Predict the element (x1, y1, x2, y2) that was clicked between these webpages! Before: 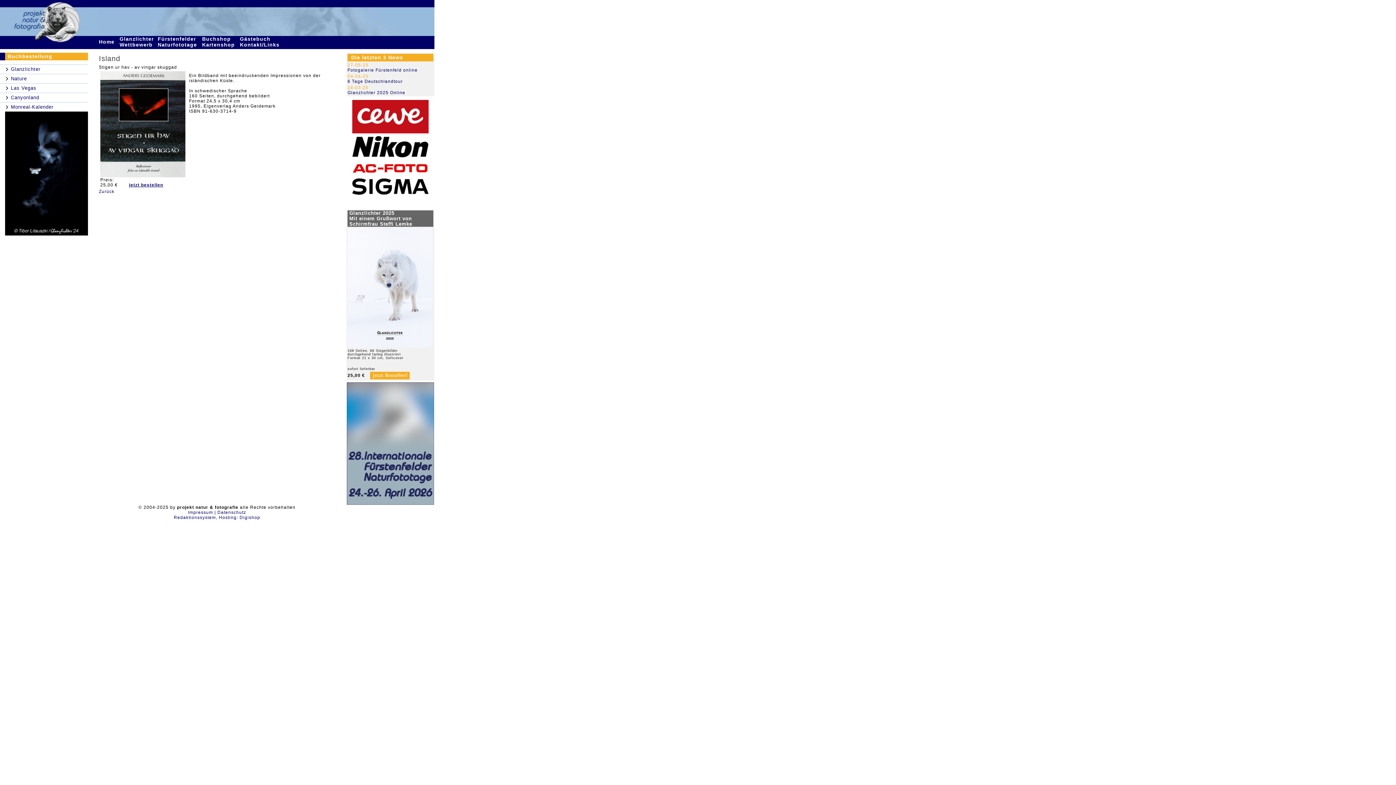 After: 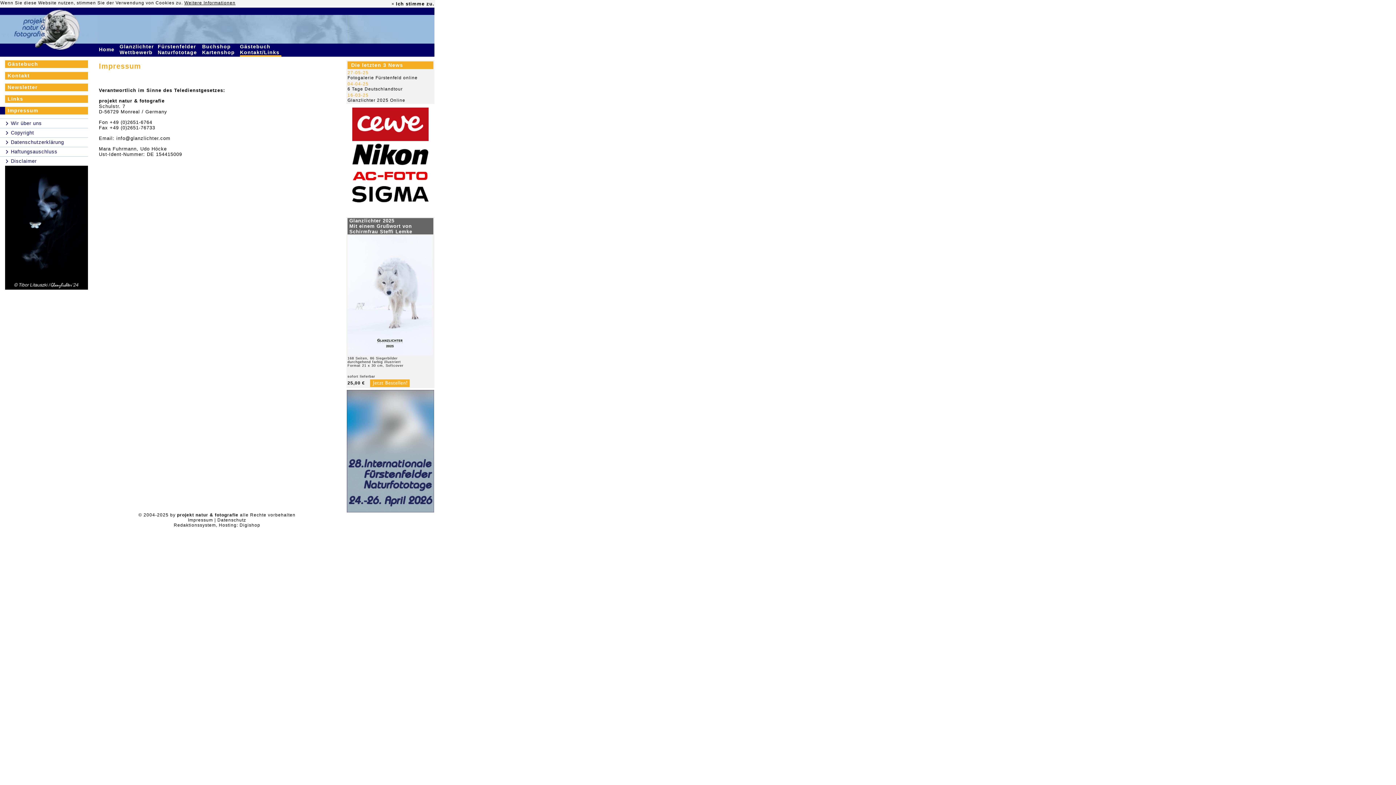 Action: bbox: (188, 510, 213, 515) label: Impressum